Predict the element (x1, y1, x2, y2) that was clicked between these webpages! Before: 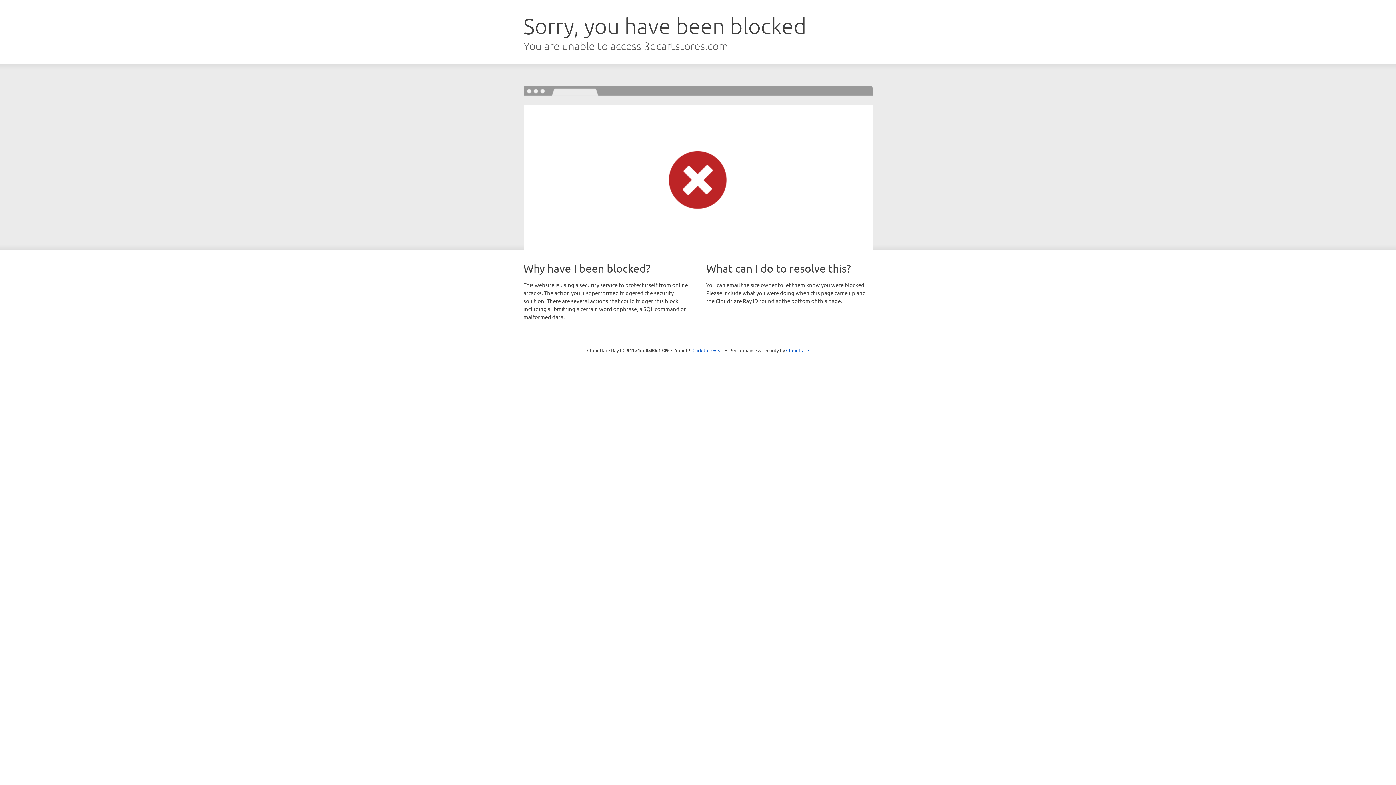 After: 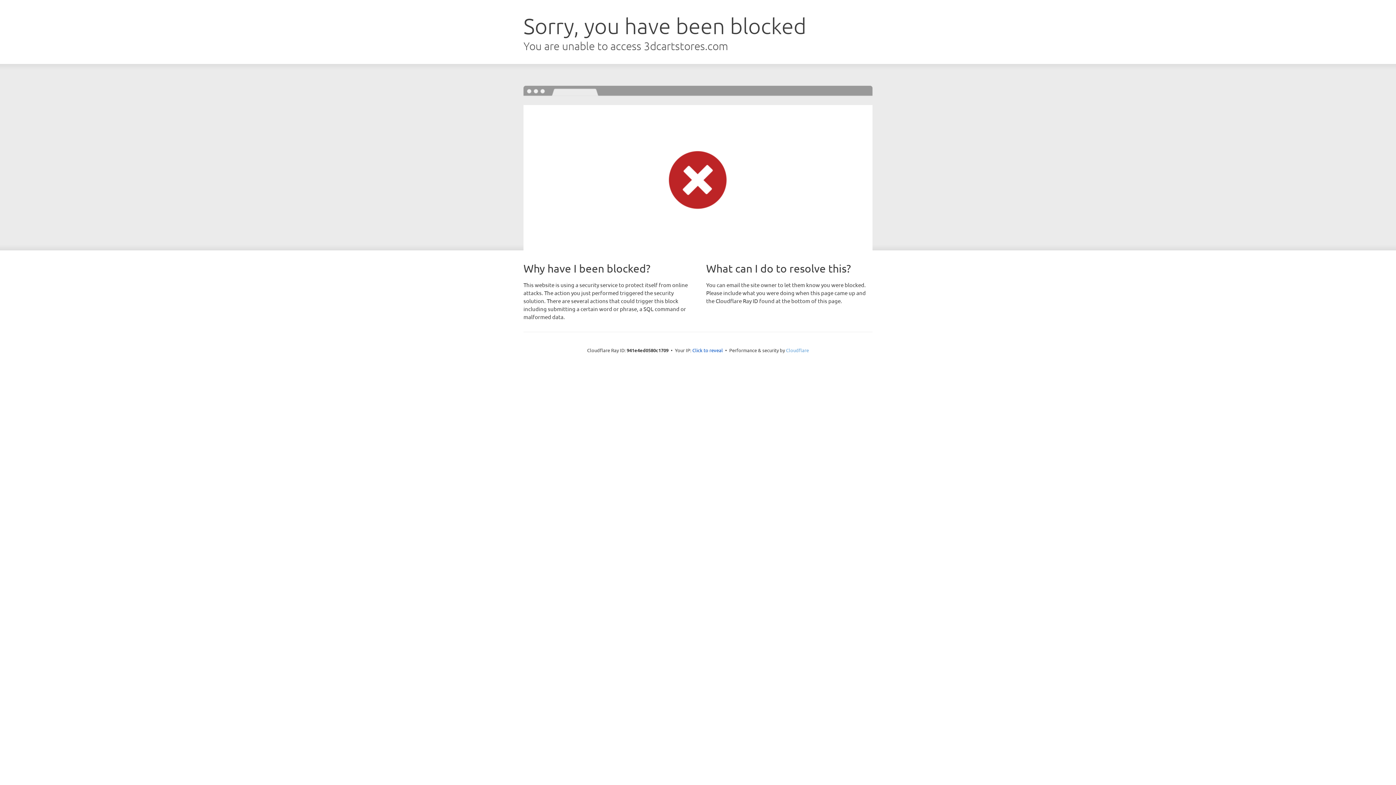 Action: label: Cloudflare bbox: (786, 347, 809, 353)